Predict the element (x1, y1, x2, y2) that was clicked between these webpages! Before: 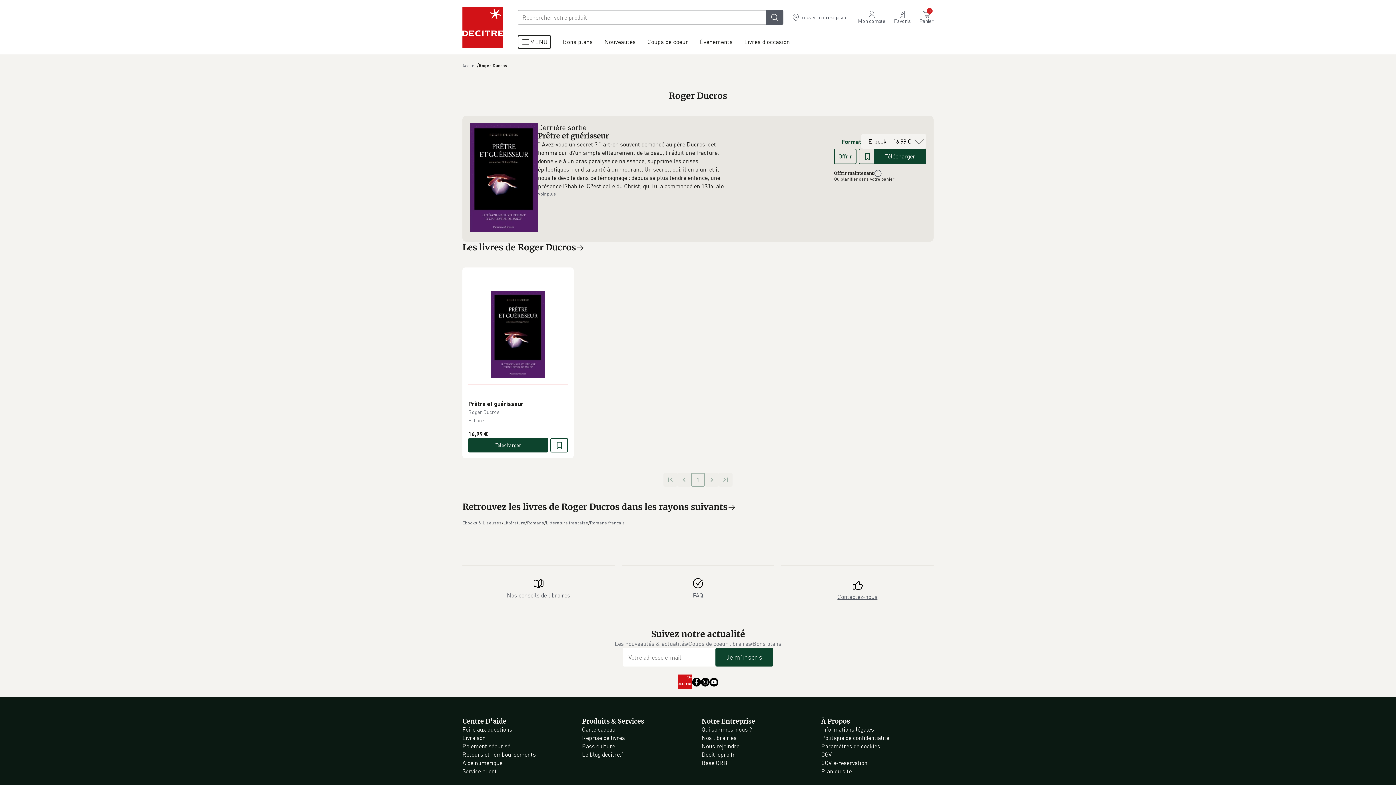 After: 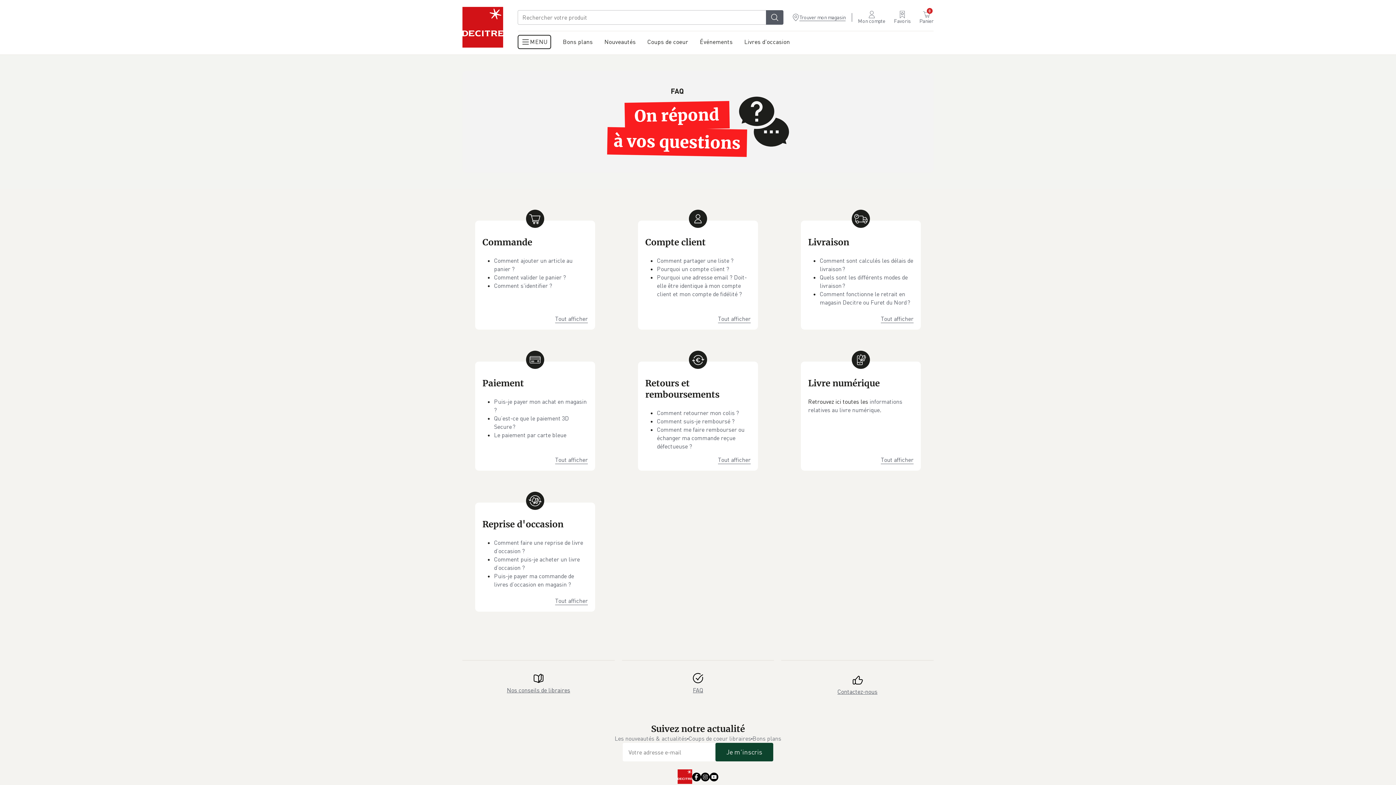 Action: bbox: (692, 583, 703, 591)